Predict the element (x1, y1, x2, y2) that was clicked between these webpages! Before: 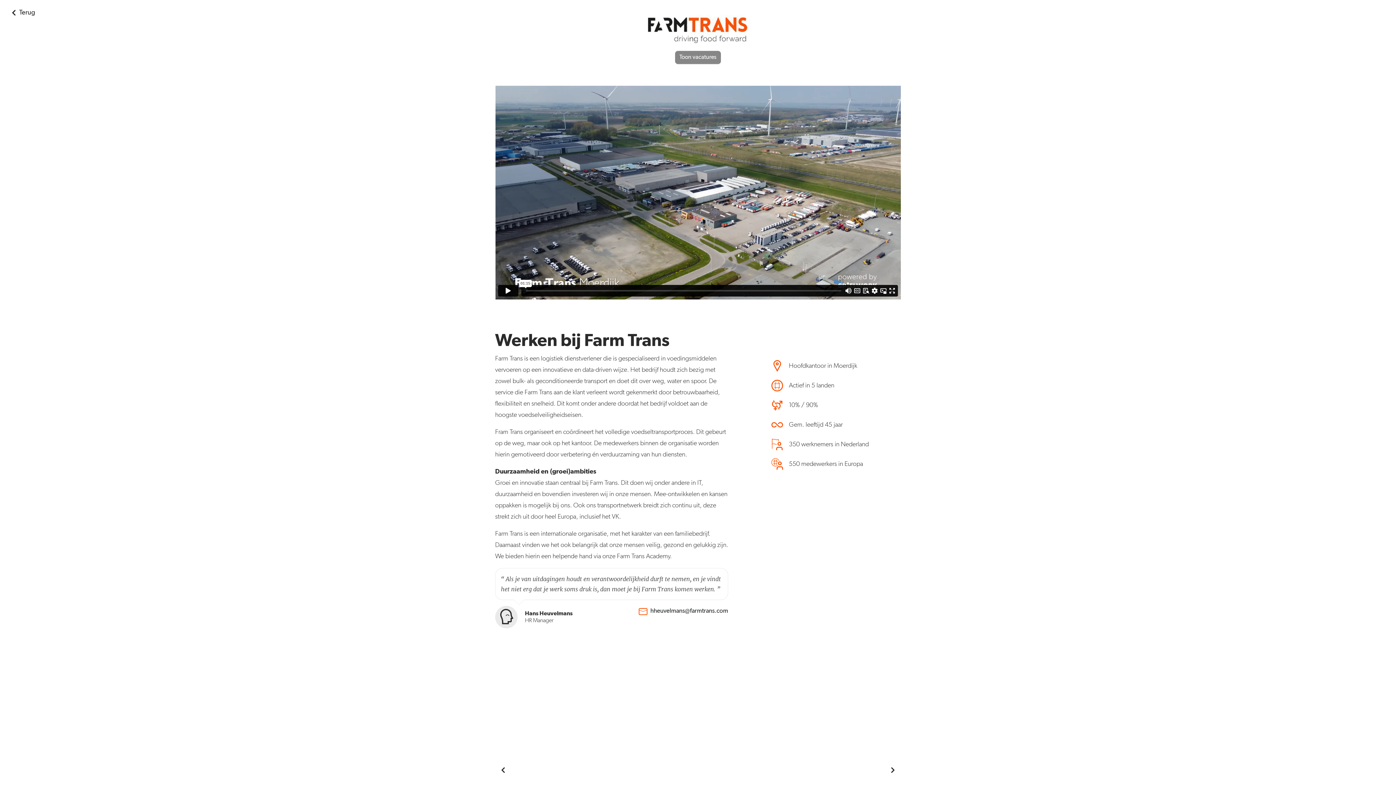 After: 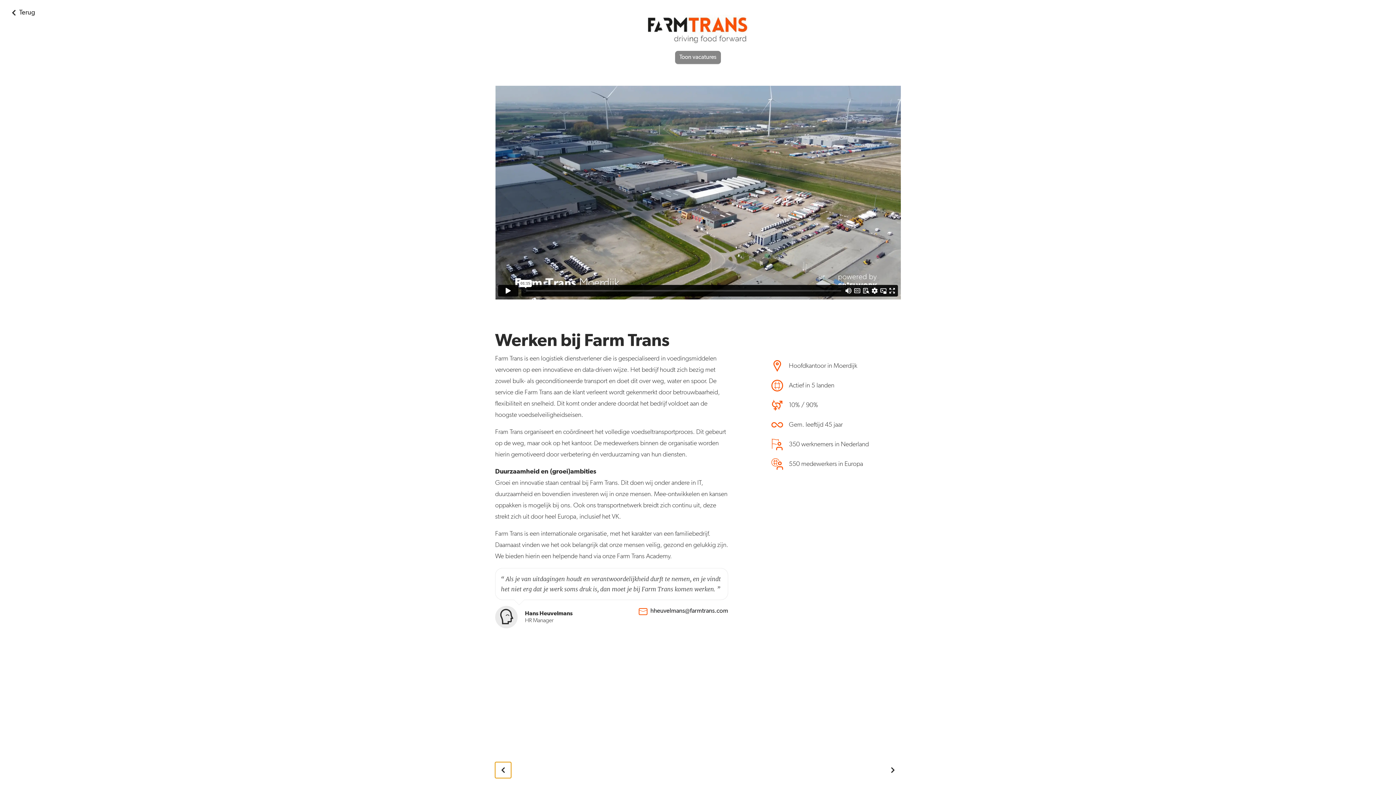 Action: bbox: (495, 762, 511, 778) label: Vorige